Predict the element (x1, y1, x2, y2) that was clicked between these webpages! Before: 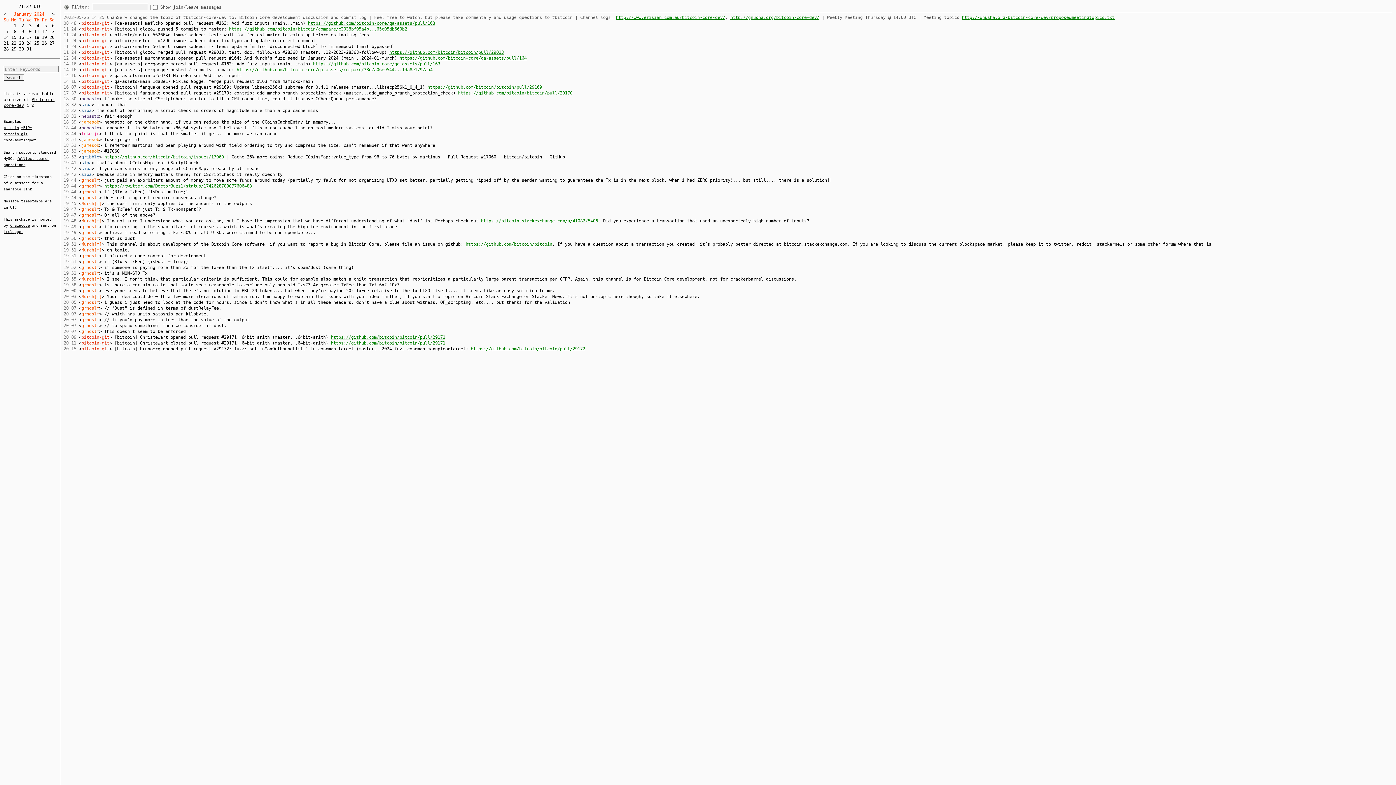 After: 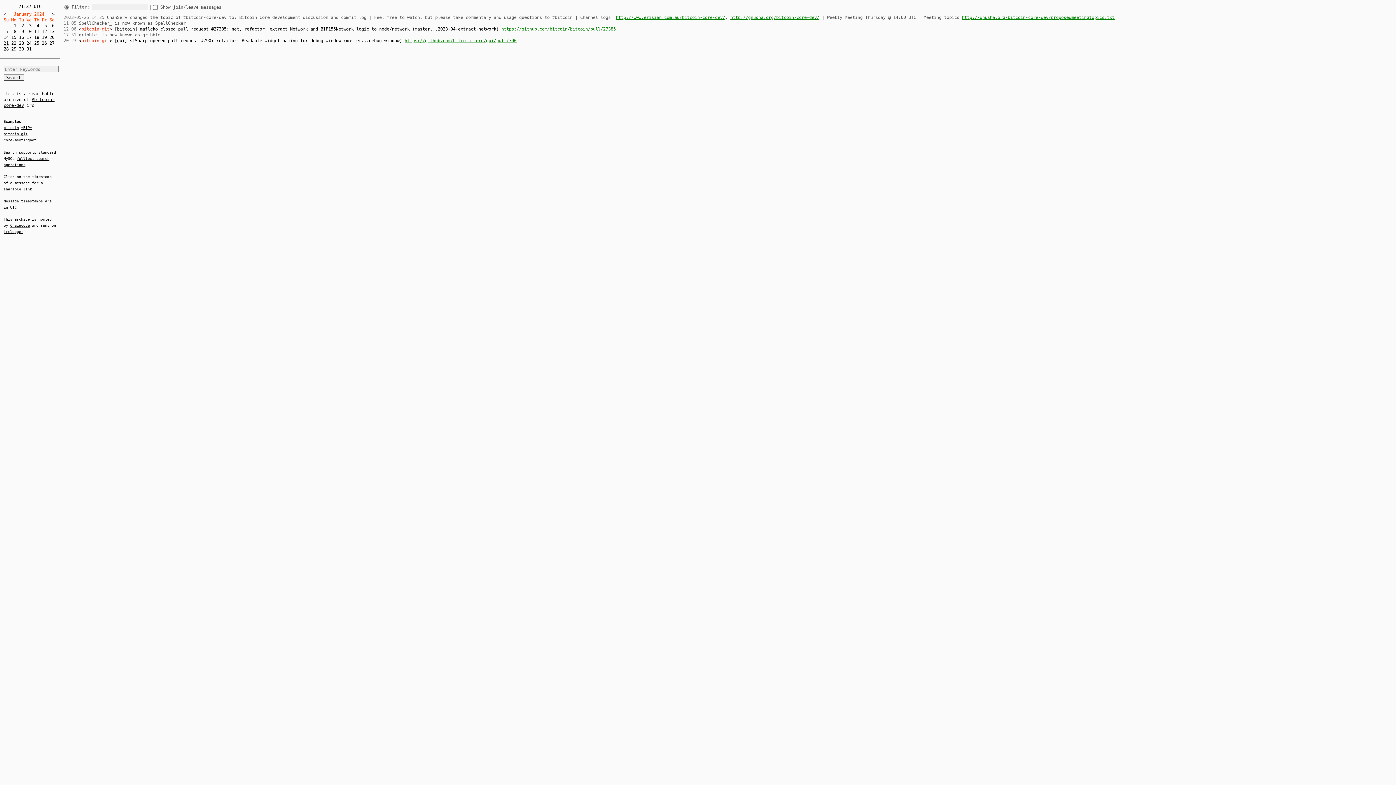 Action: label: 21 bbox: (3, 40, 8, 45)